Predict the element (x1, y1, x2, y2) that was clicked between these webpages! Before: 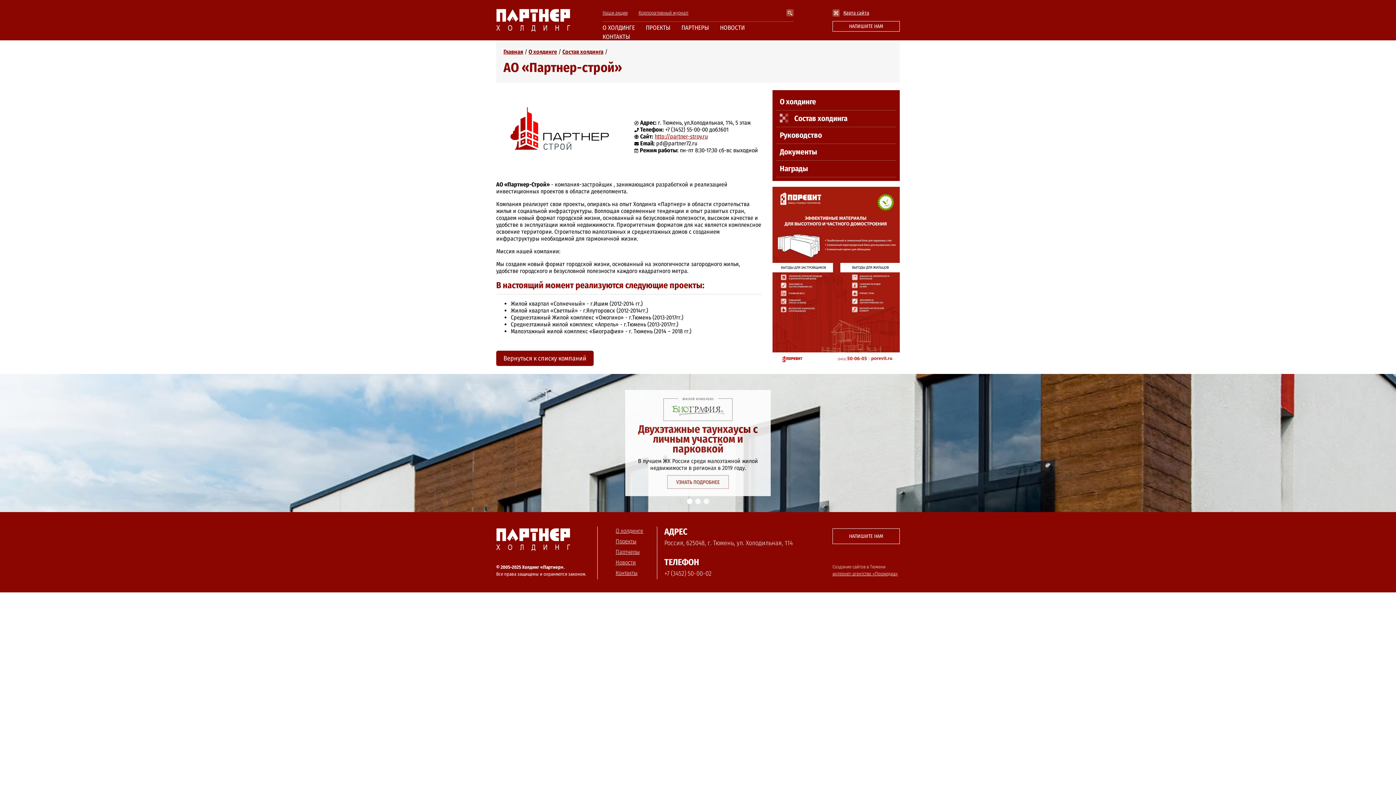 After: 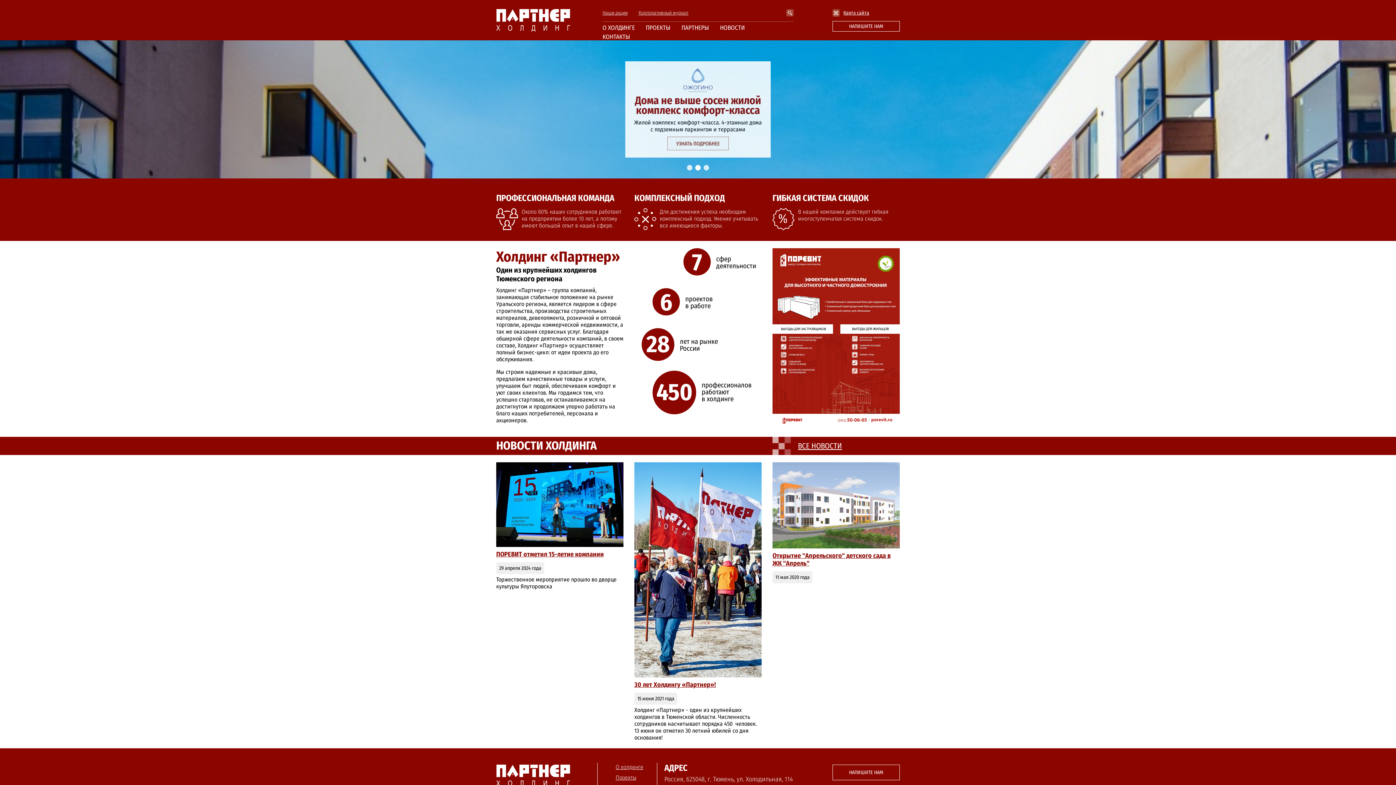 Action: label: Главная bbox: (503, 48, 523, 55)